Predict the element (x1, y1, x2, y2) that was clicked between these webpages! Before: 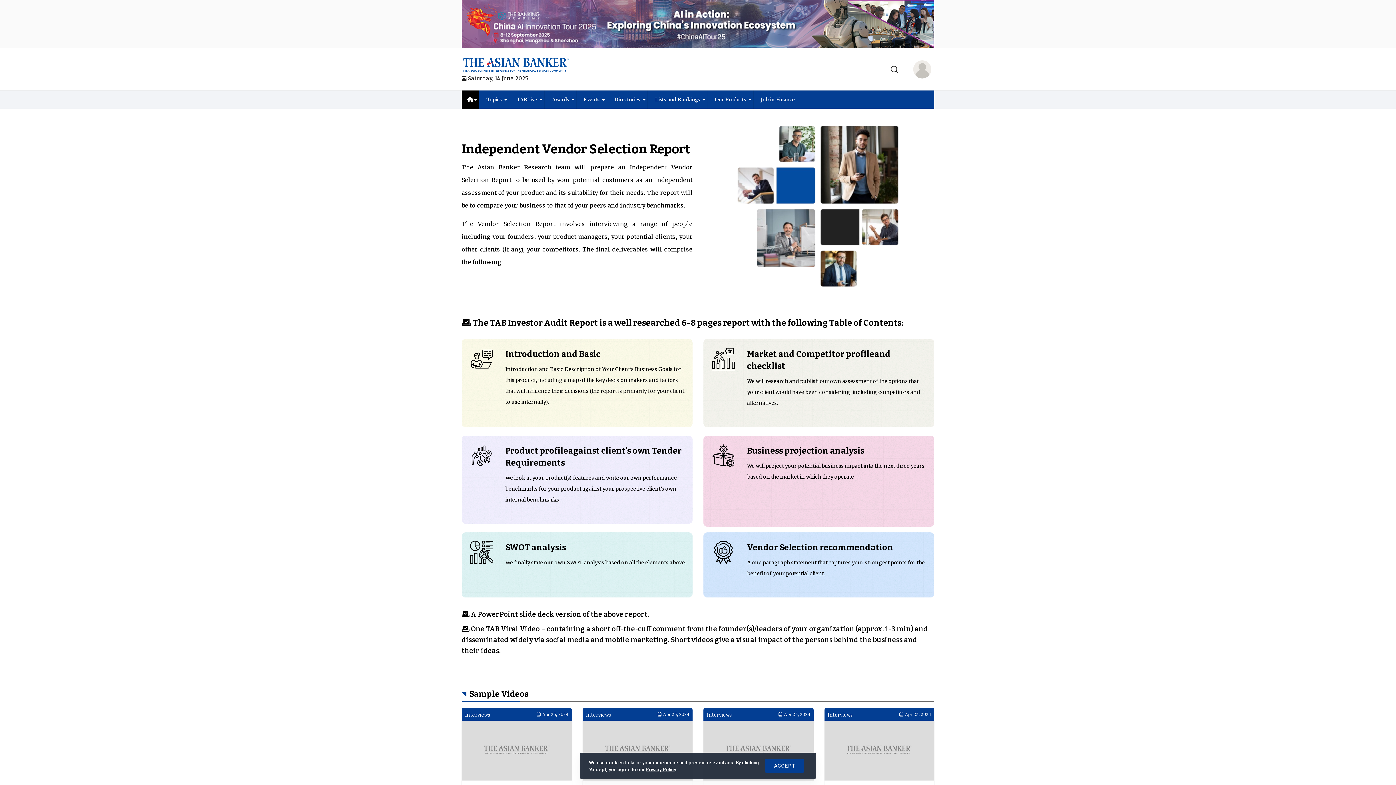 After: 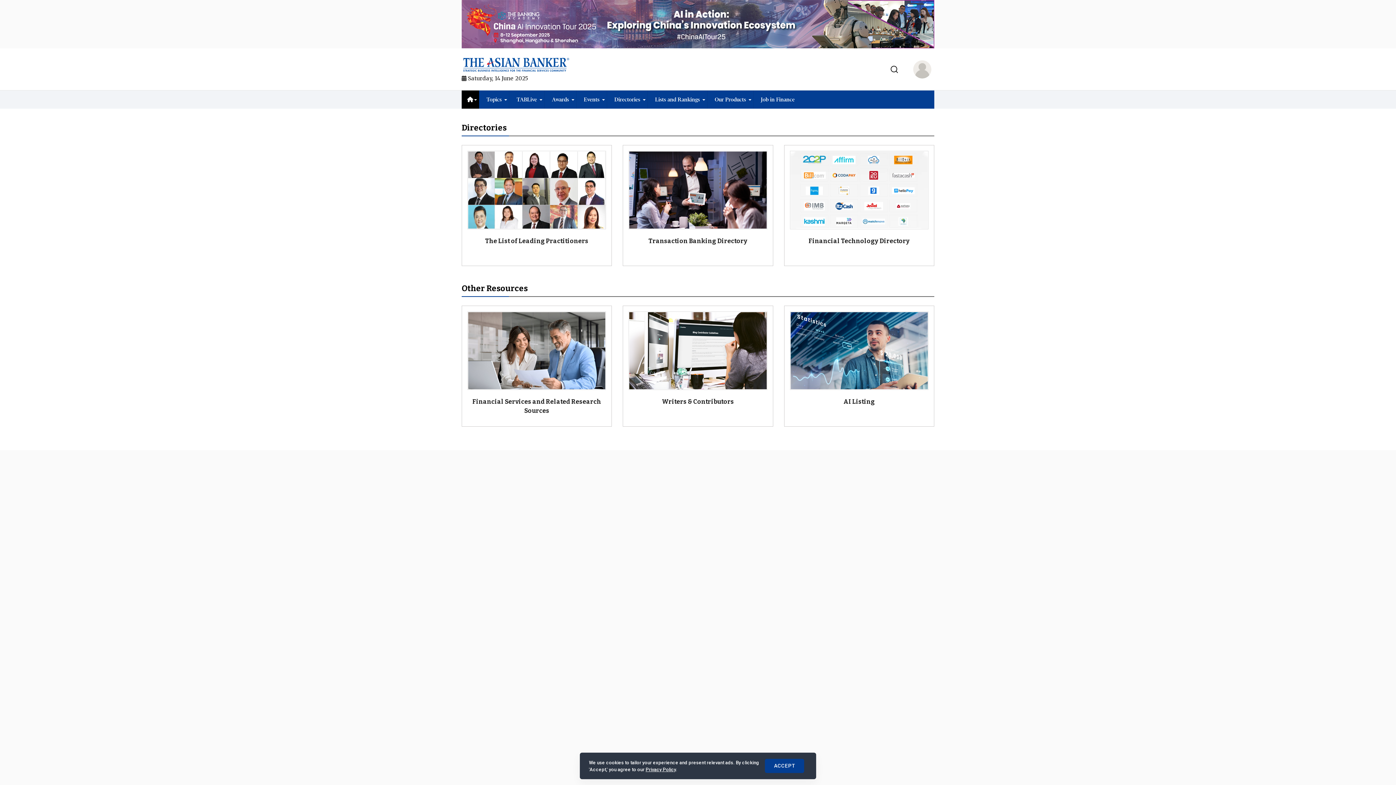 Action: bbox: (607, 90, 648, 108) label: Directories